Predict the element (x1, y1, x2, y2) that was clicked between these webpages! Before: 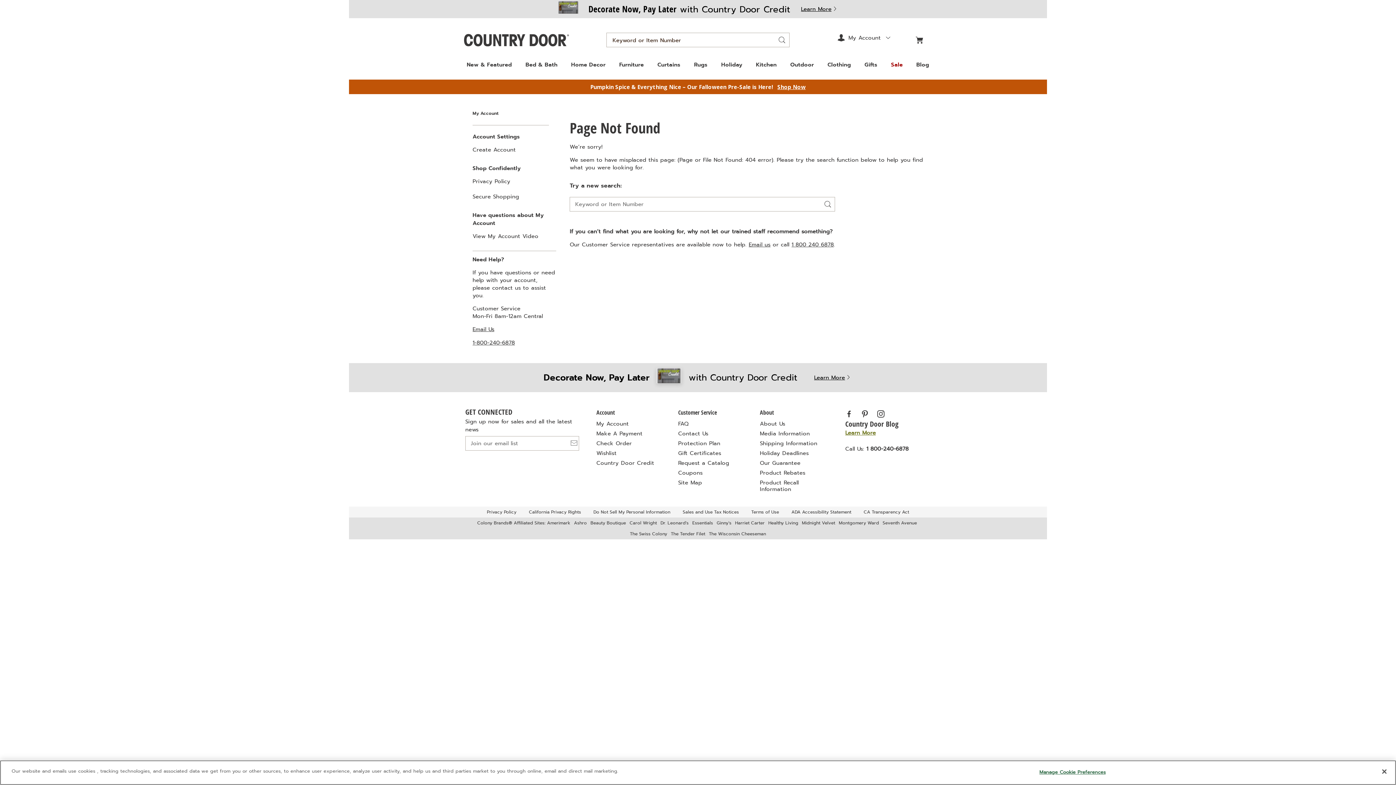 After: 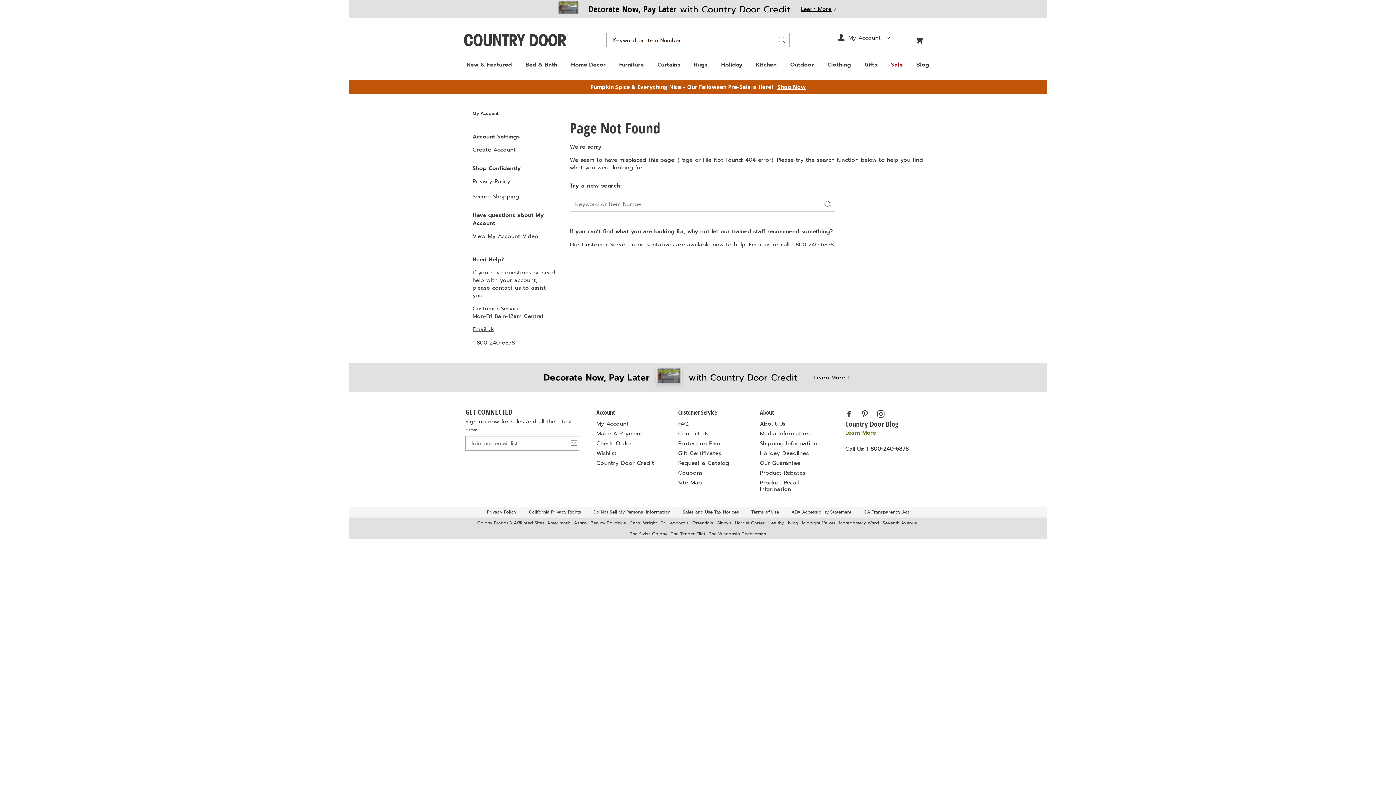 Action: bbox: (882, 520, 917, 526) label: Seventh Avenue